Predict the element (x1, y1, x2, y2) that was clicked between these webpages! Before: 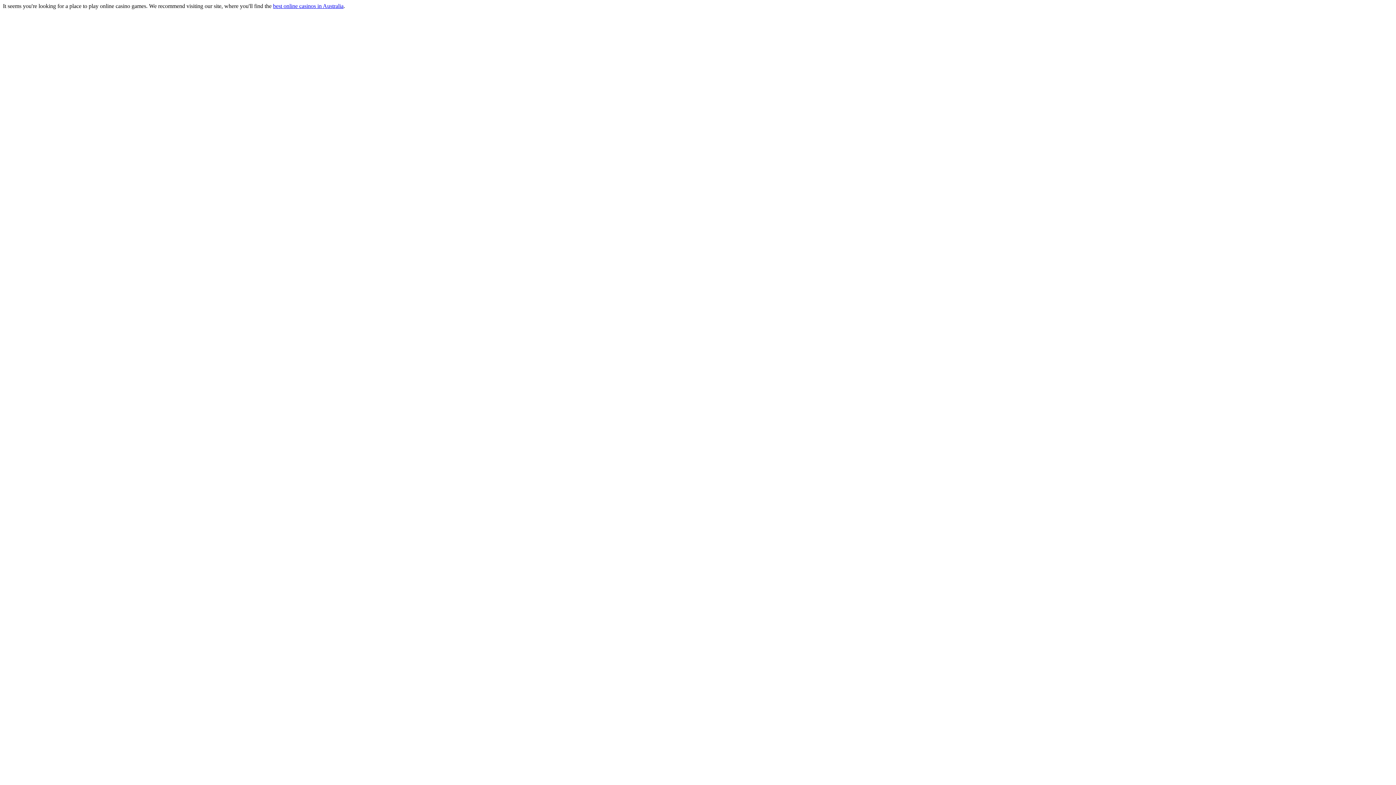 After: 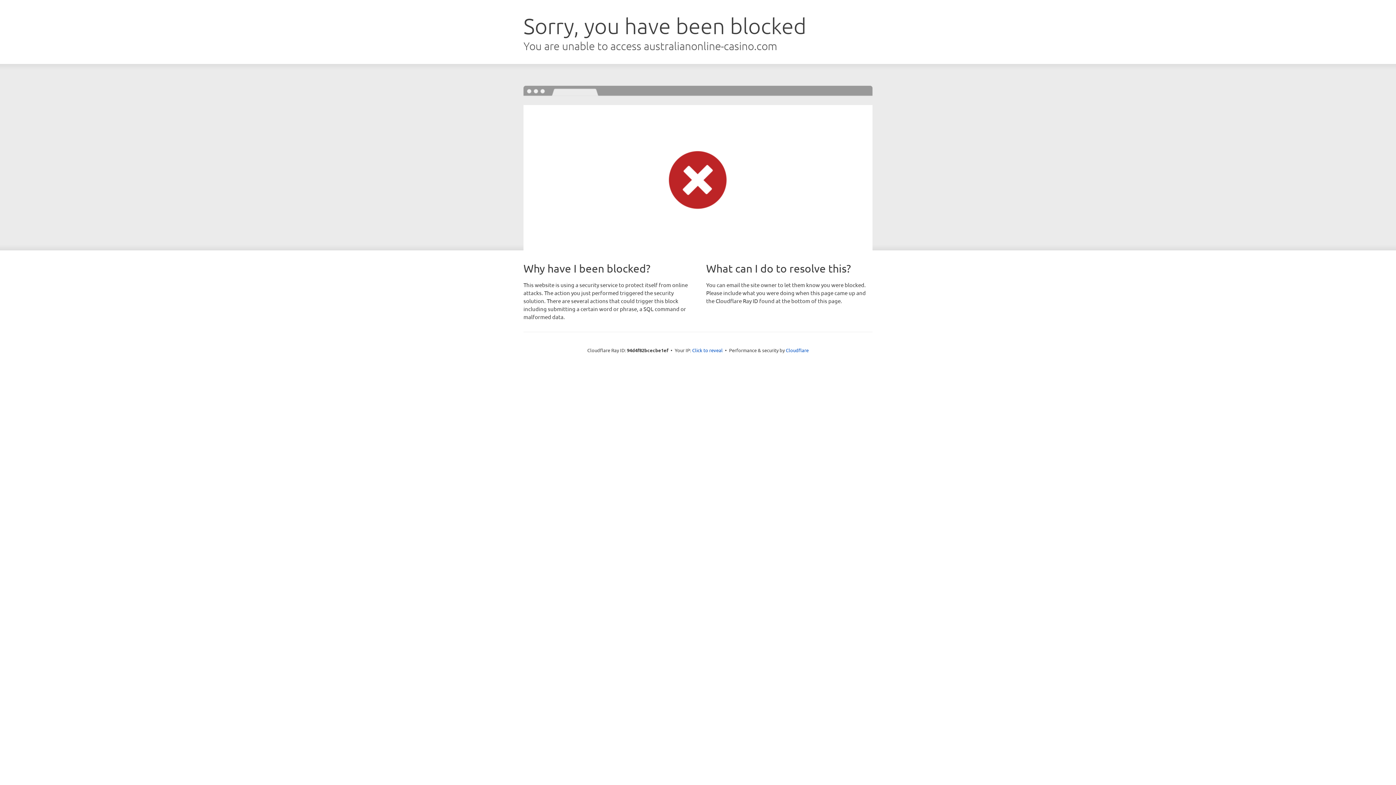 Action: label: best online casinos in Australia bbox: (273, 2, 343, 9)